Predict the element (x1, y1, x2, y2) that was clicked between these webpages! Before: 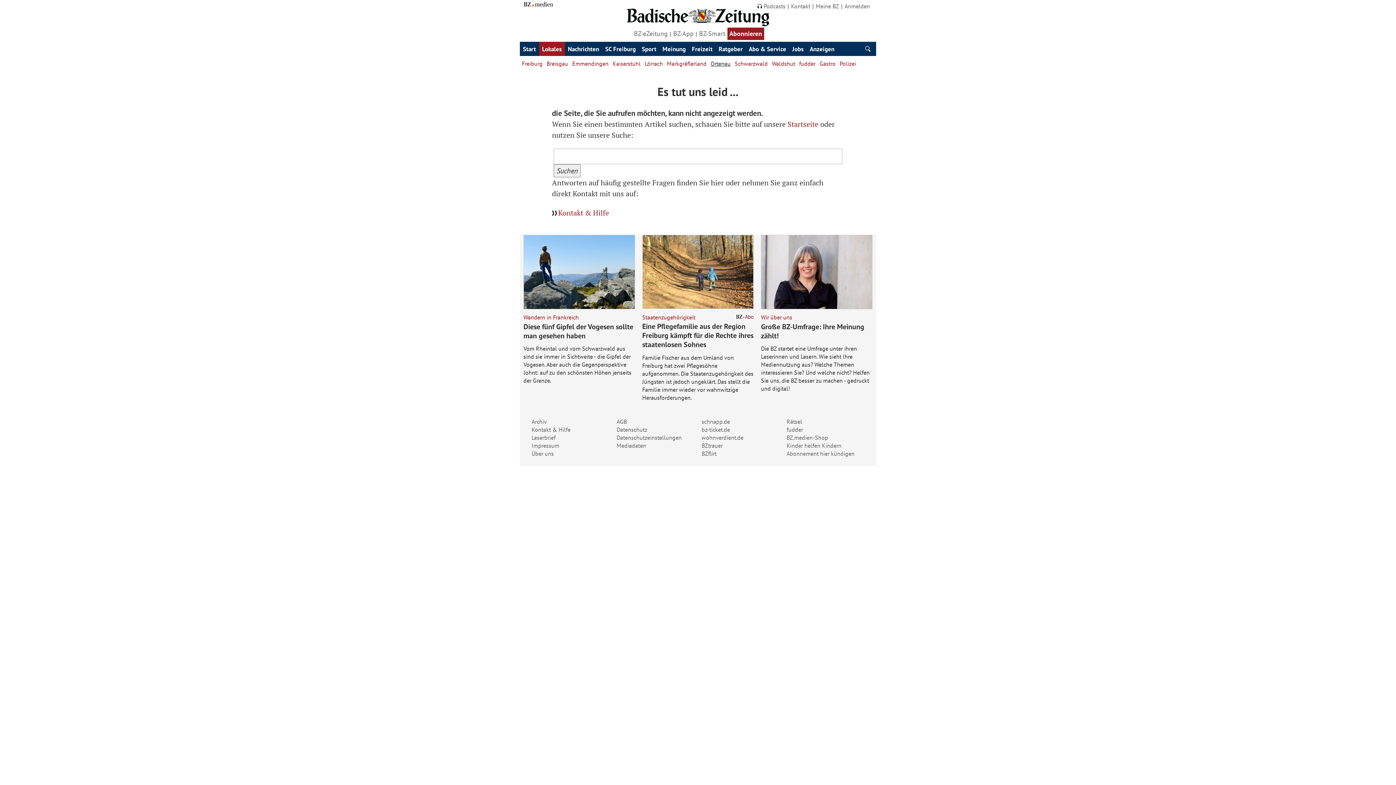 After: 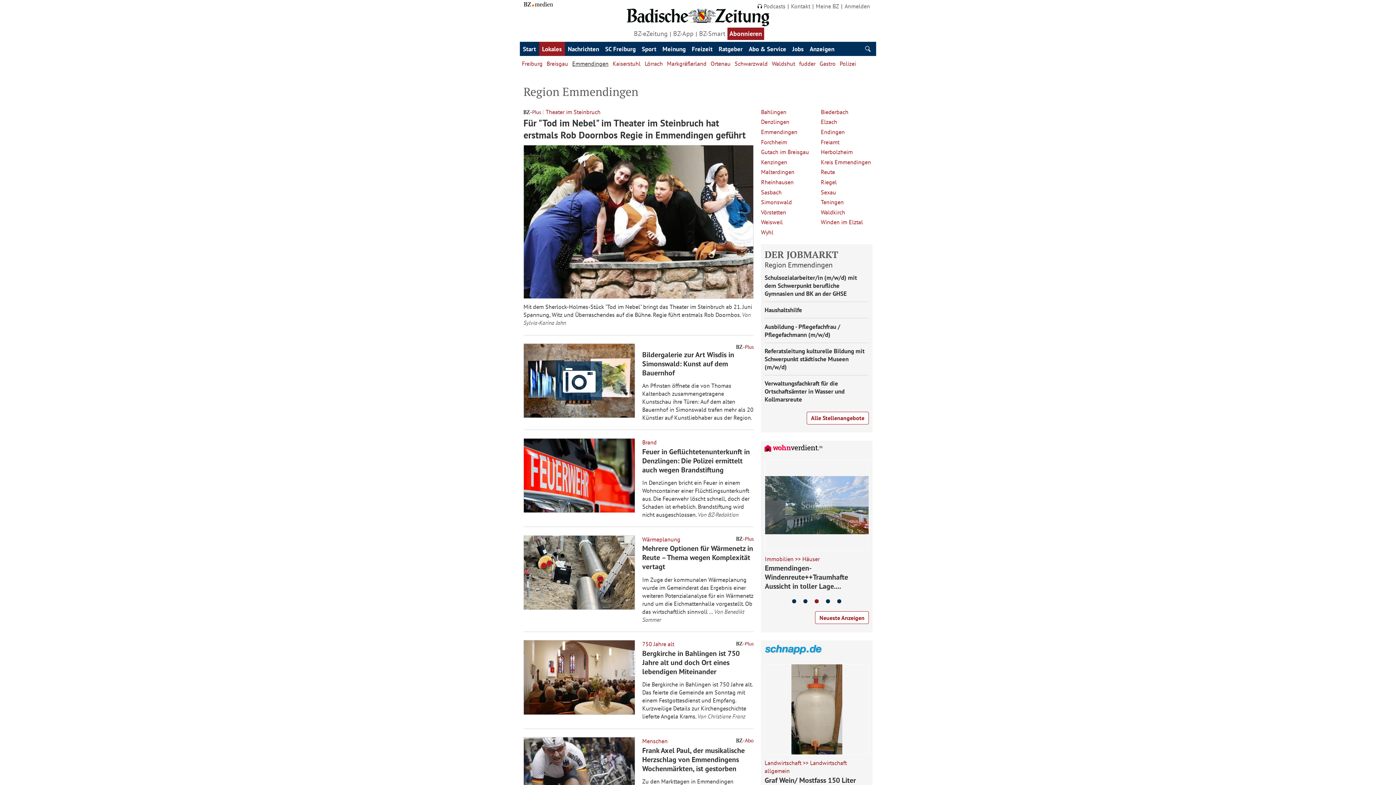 Action: label: Emmendingen bbox: (572, 60, 608, 67)